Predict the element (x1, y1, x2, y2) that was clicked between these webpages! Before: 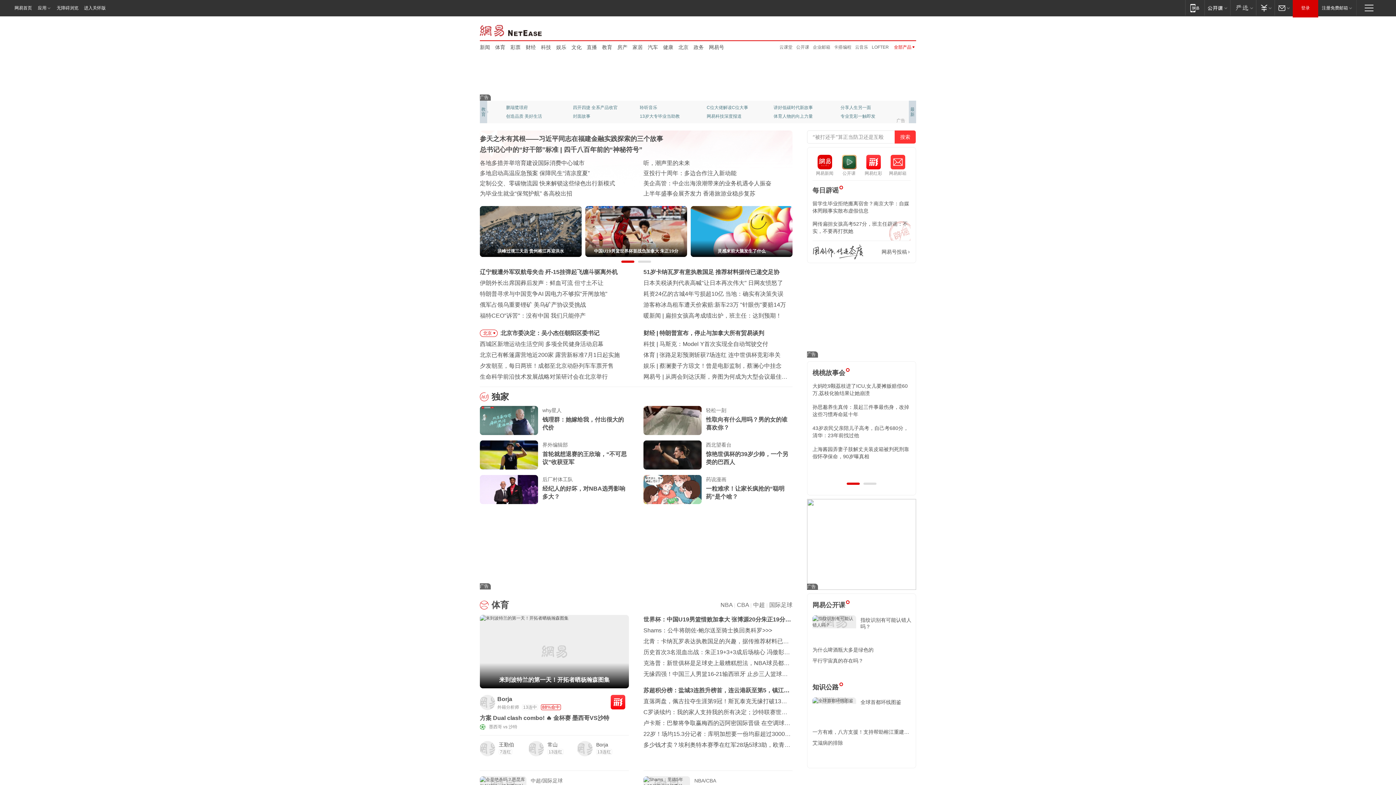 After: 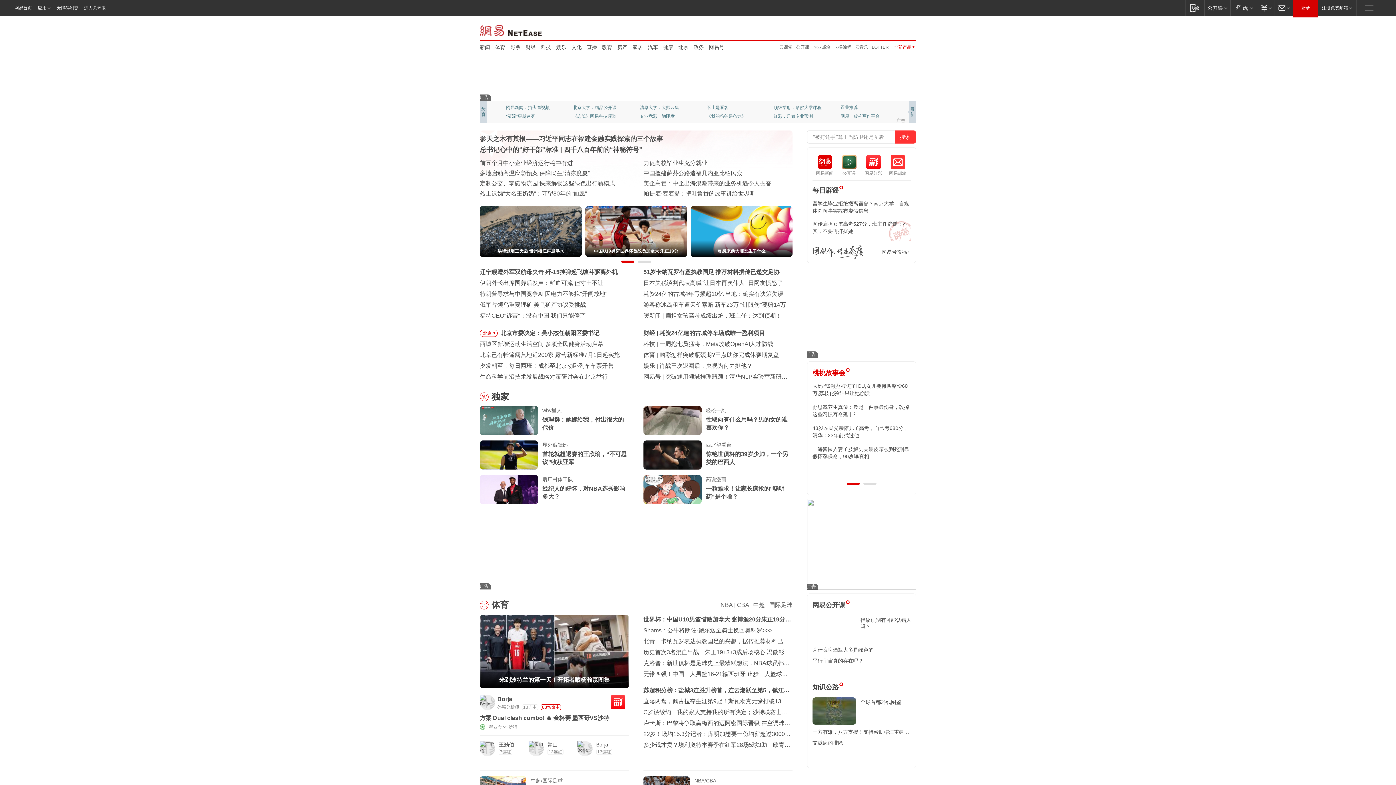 Action: bbox: (812, 369, 845, 376) label: 桃桃故事会